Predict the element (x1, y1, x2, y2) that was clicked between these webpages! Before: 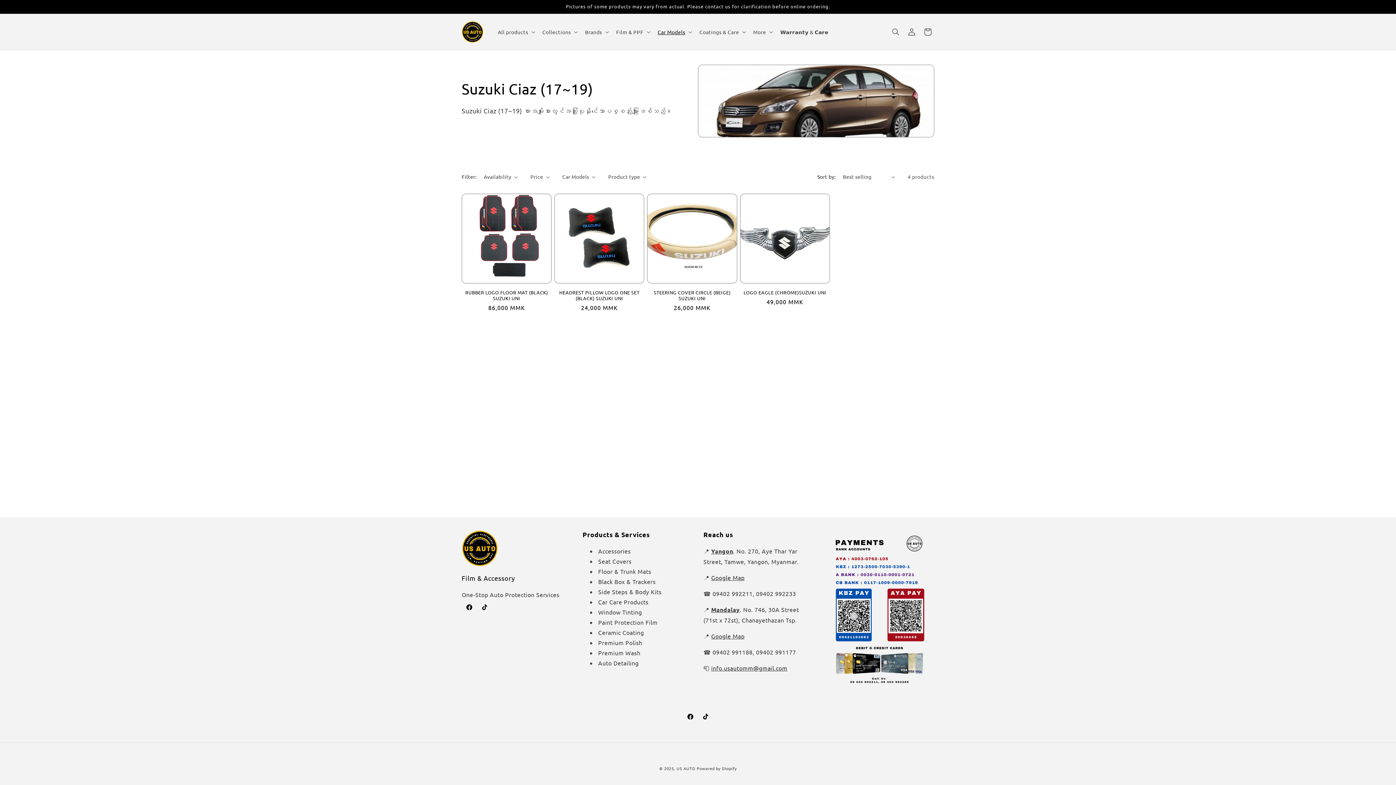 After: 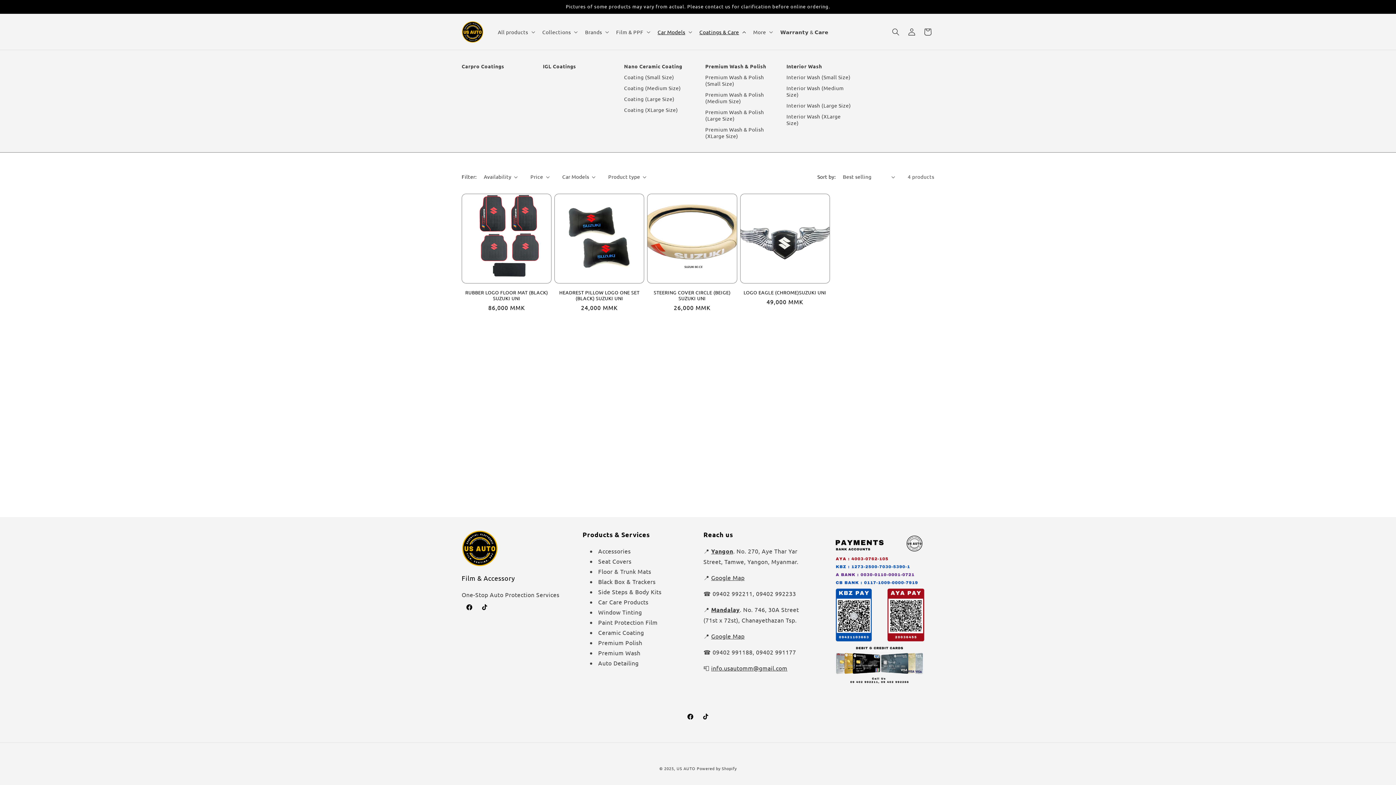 Action: bbox: (695, 24, 749, 39) label: Coatings & Care